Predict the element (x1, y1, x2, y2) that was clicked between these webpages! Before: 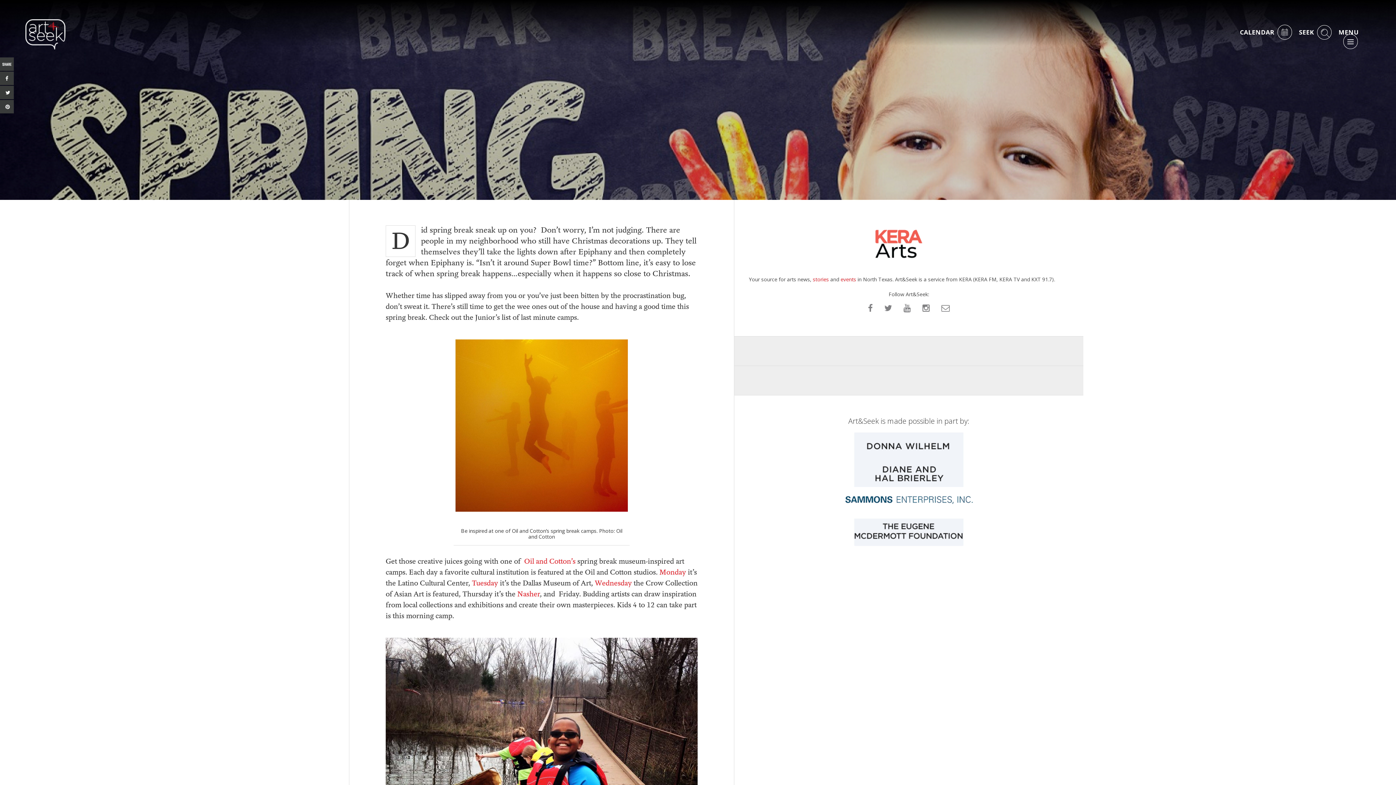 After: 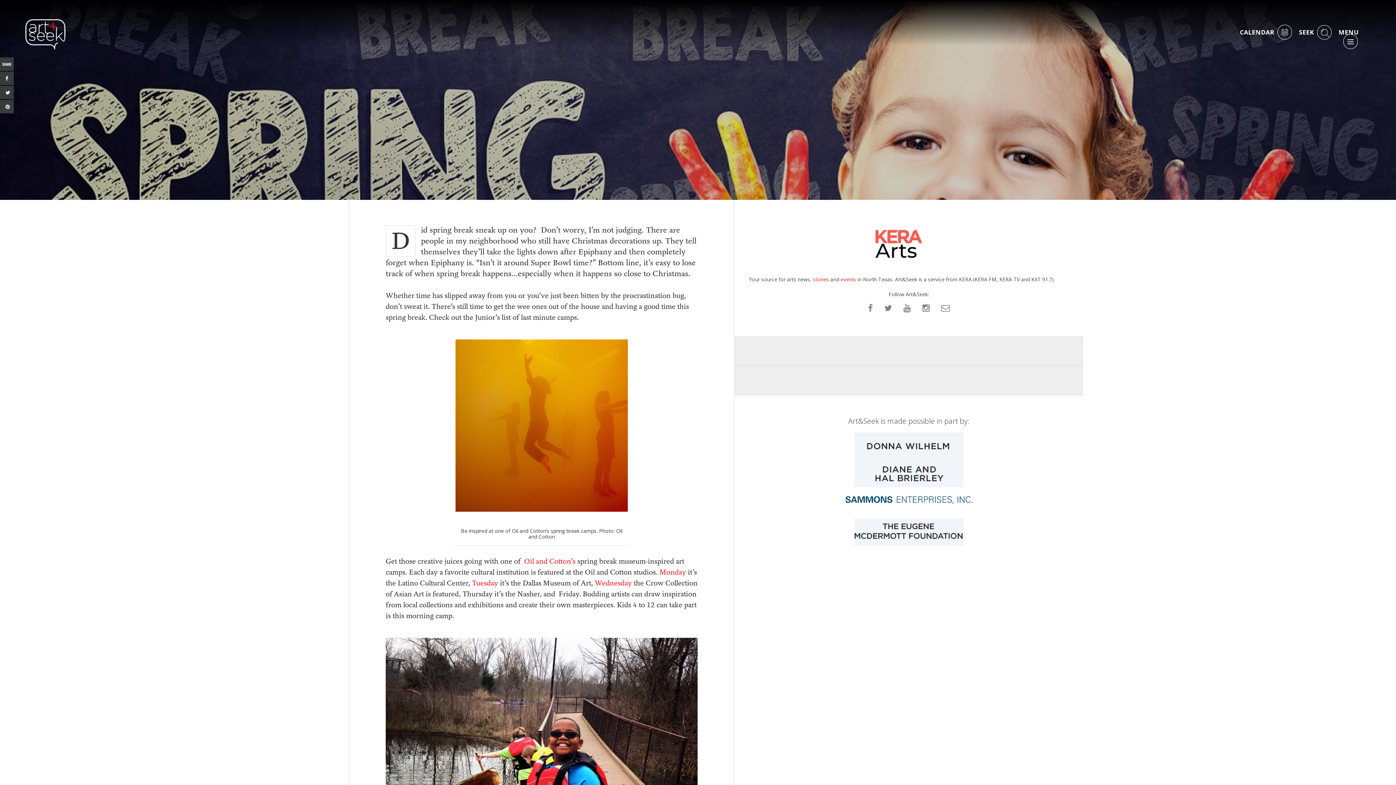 Action: label: Nasher bbox: (517, 590, 540, 598)